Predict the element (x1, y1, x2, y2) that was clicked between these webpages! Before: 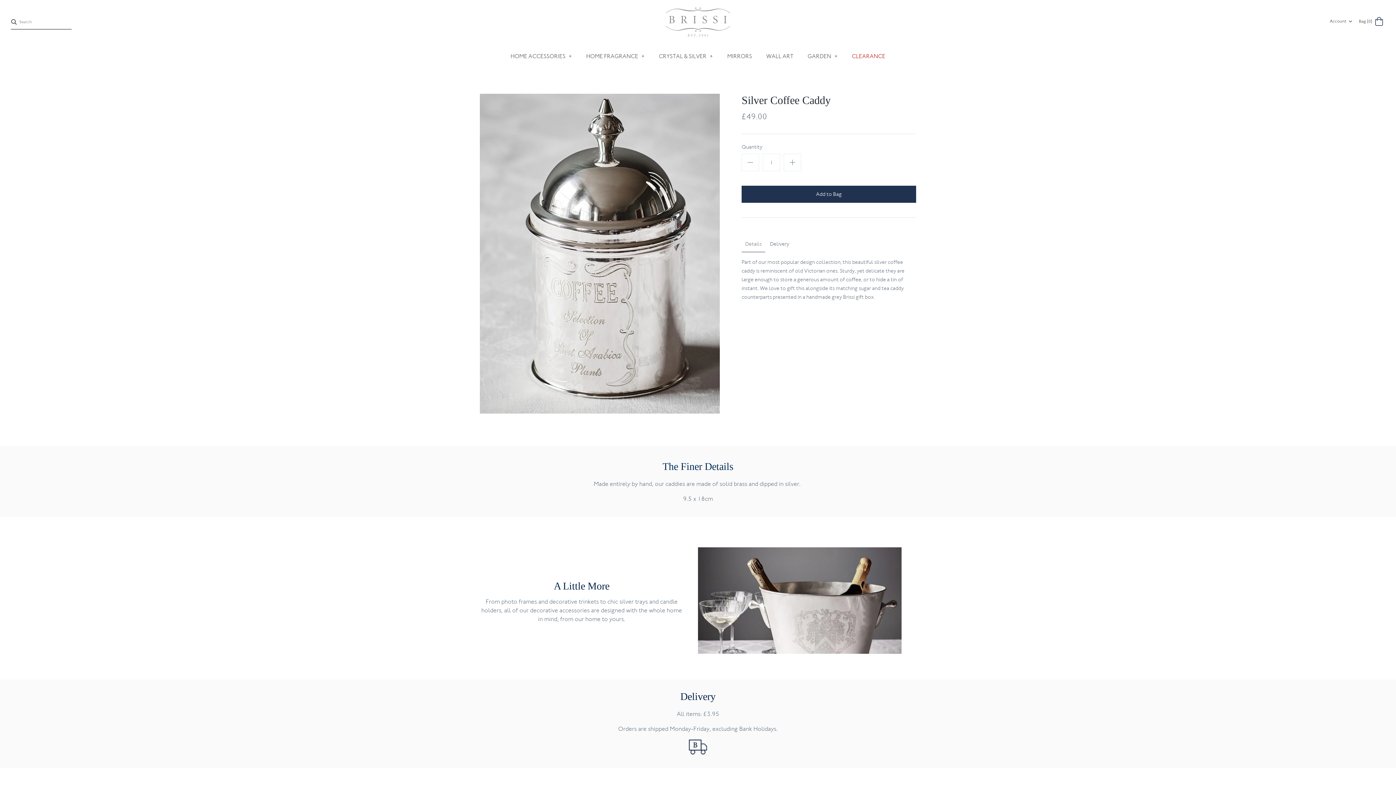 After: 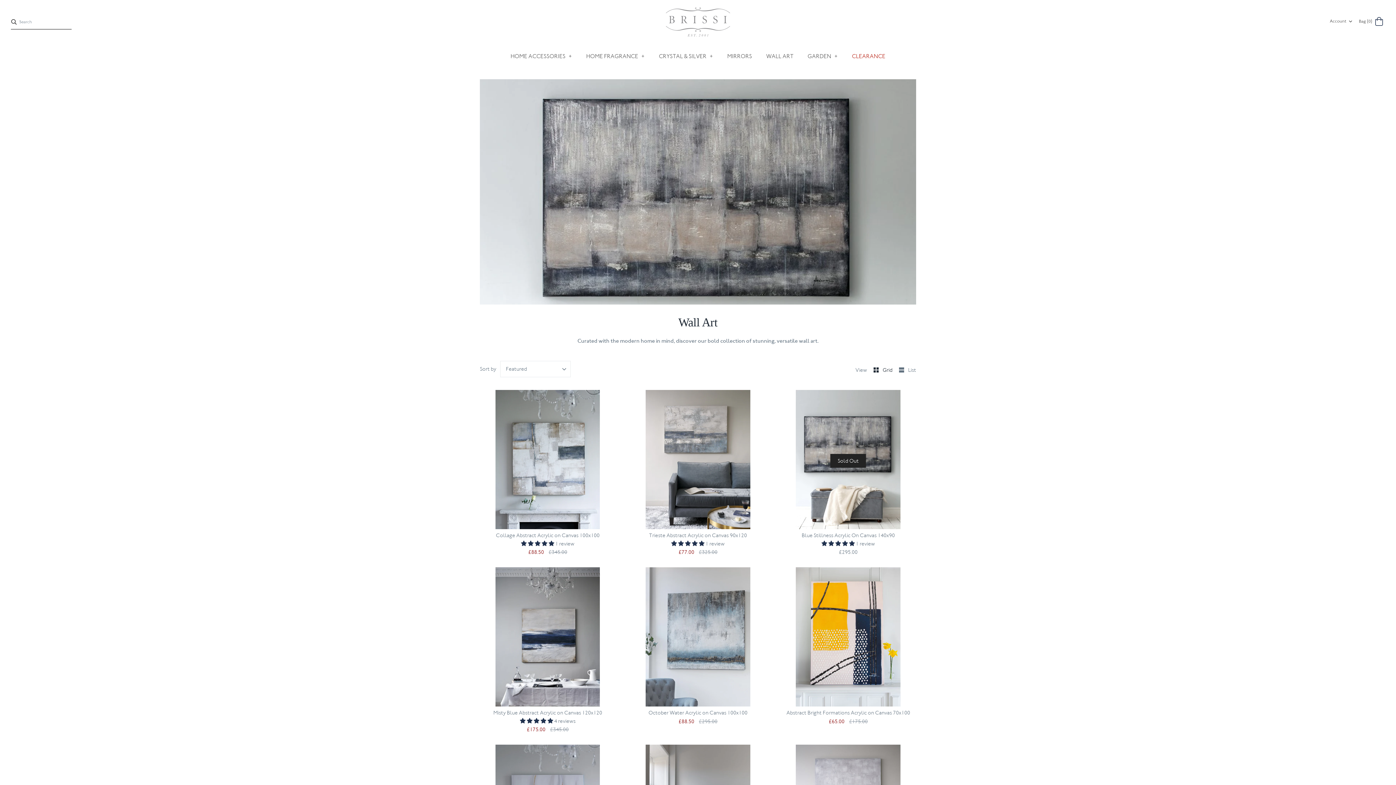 Action: bbox: (759, 44, 800, 67) label: WALL ART